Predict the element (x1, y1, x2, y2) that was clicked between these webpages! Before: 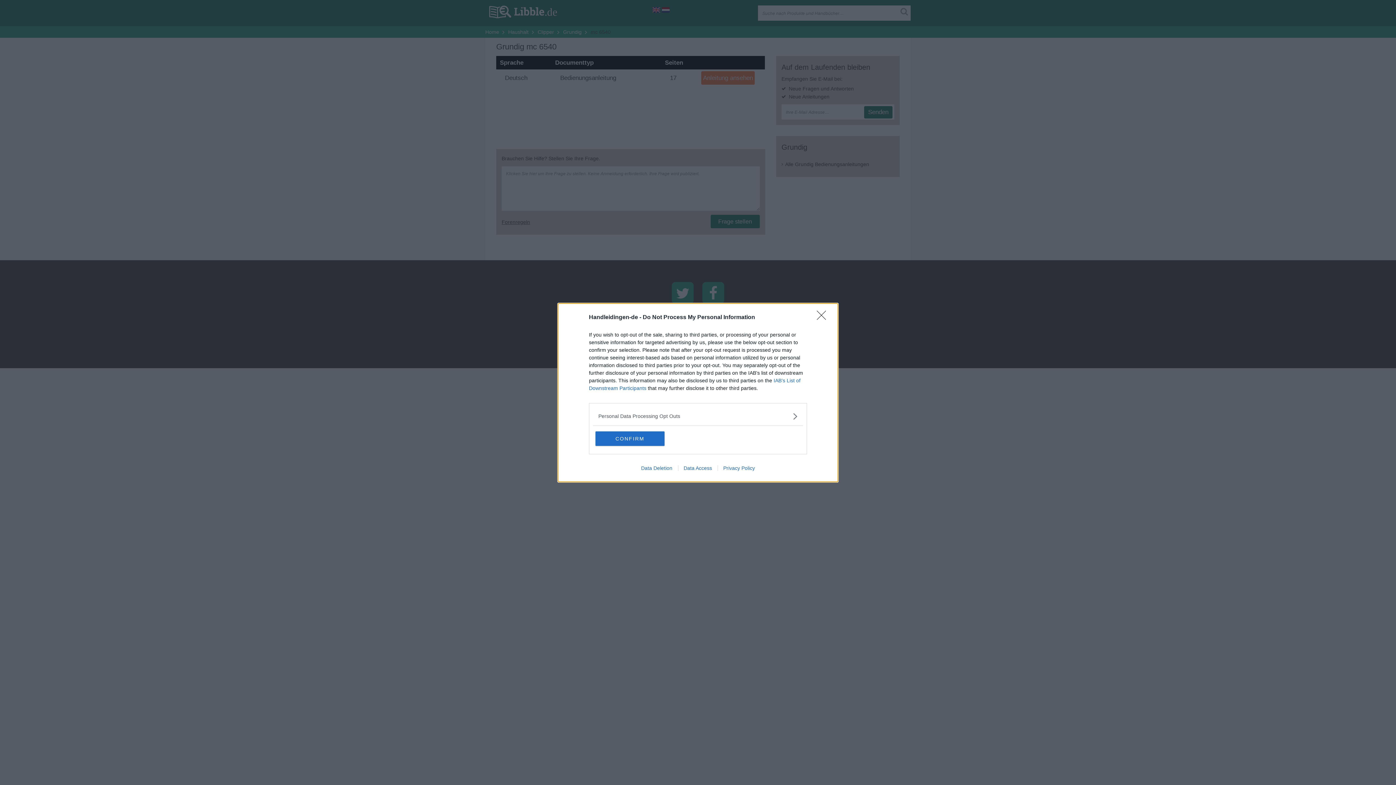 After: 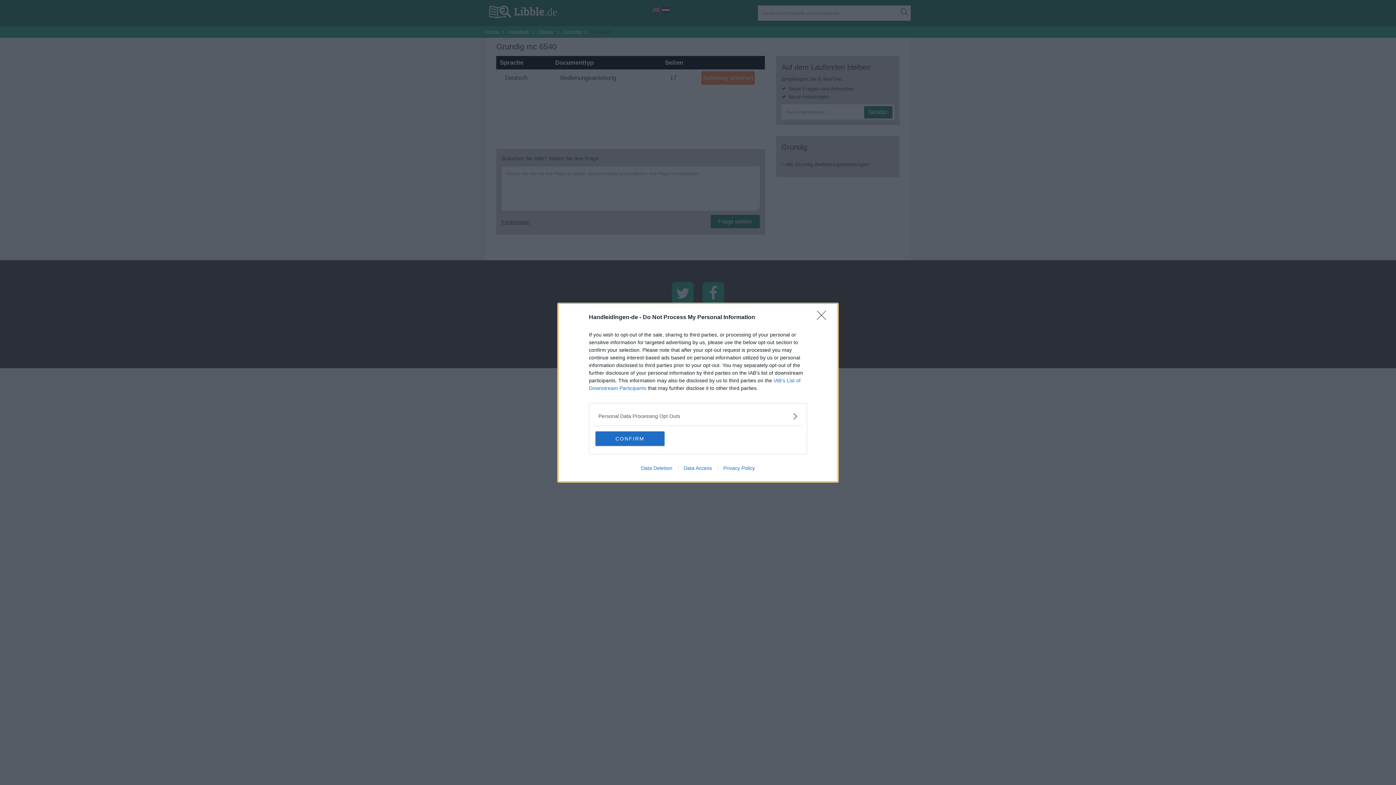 Action: bbox: (717, 465, 760, 471) label: Privacy Policy